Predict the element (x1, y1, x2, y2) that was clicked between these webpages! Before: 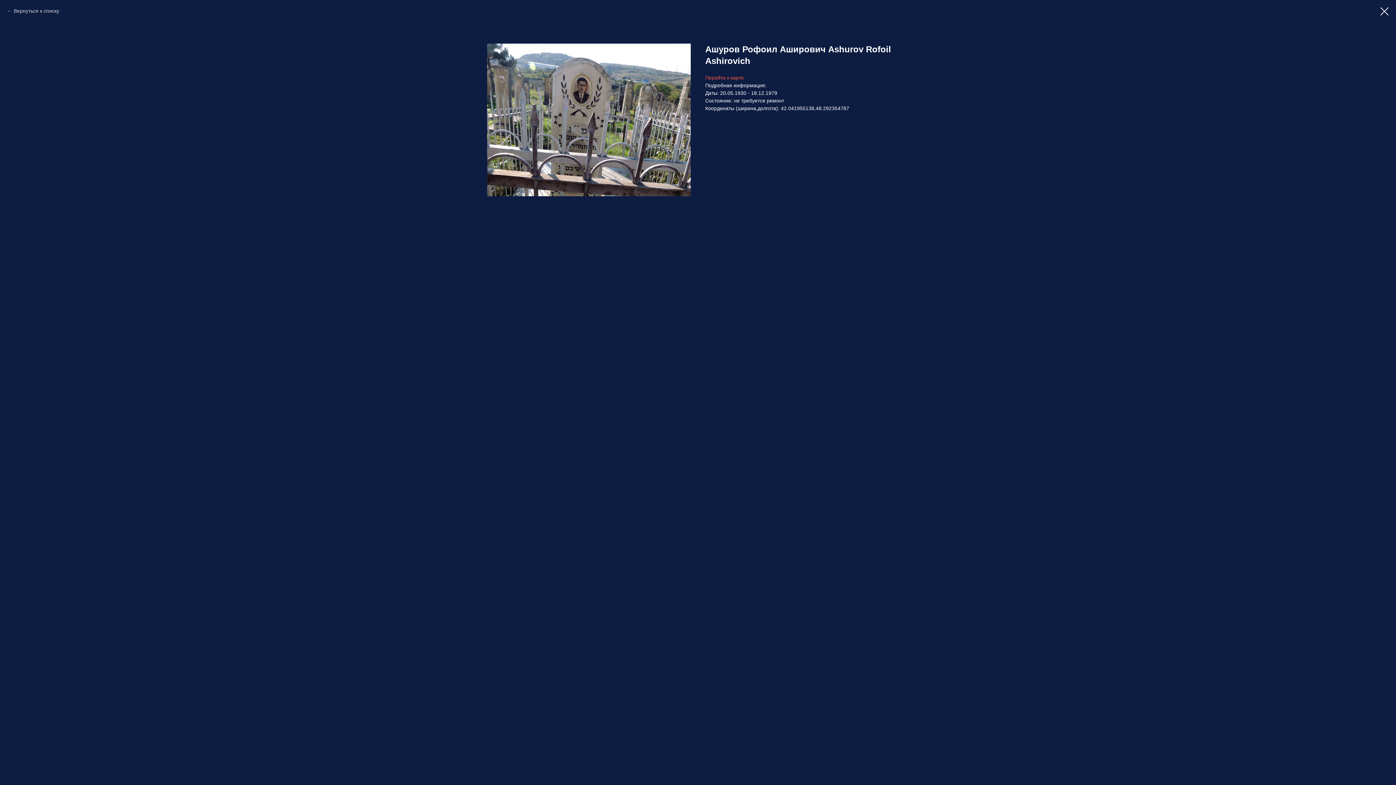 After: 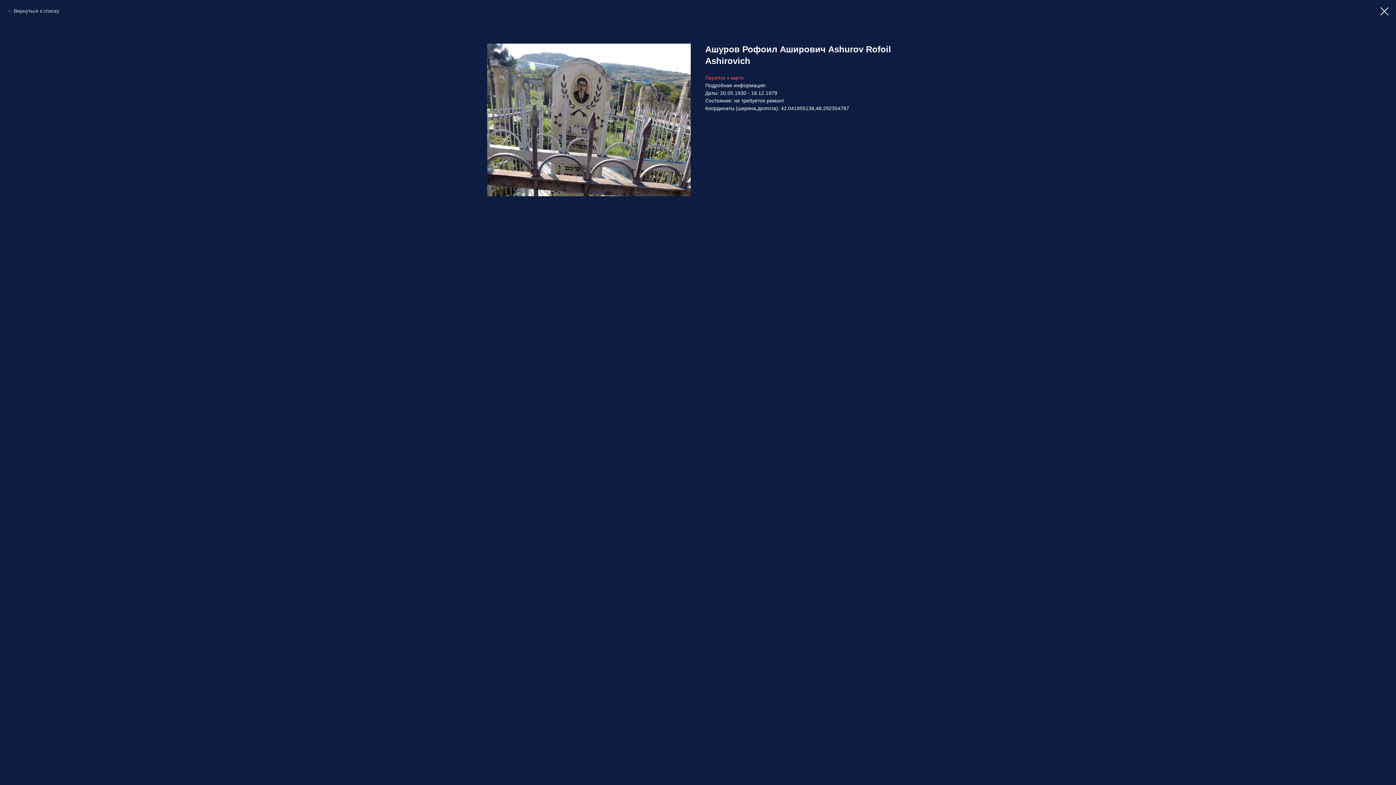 Action: bbox: (705, 74, 744, 80) label: Перейти к карте